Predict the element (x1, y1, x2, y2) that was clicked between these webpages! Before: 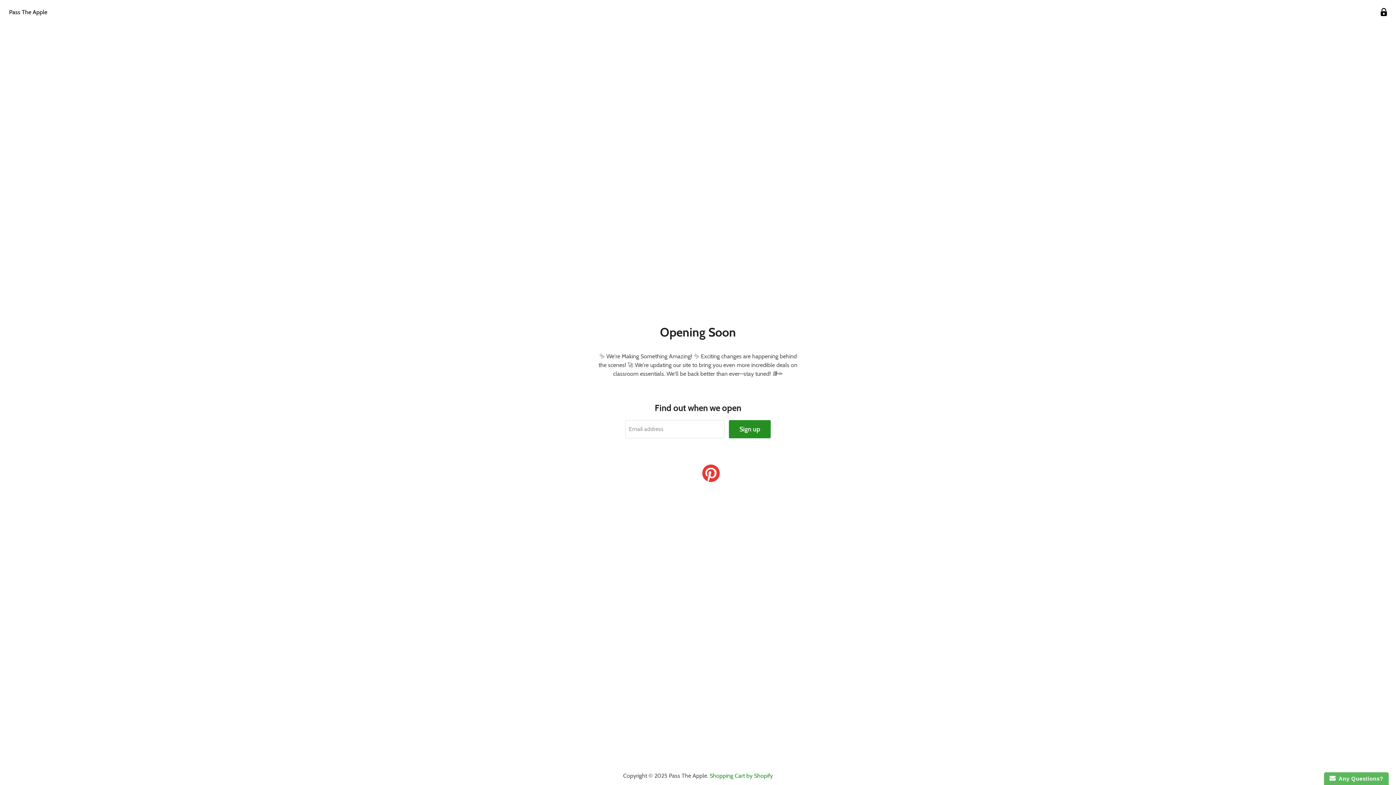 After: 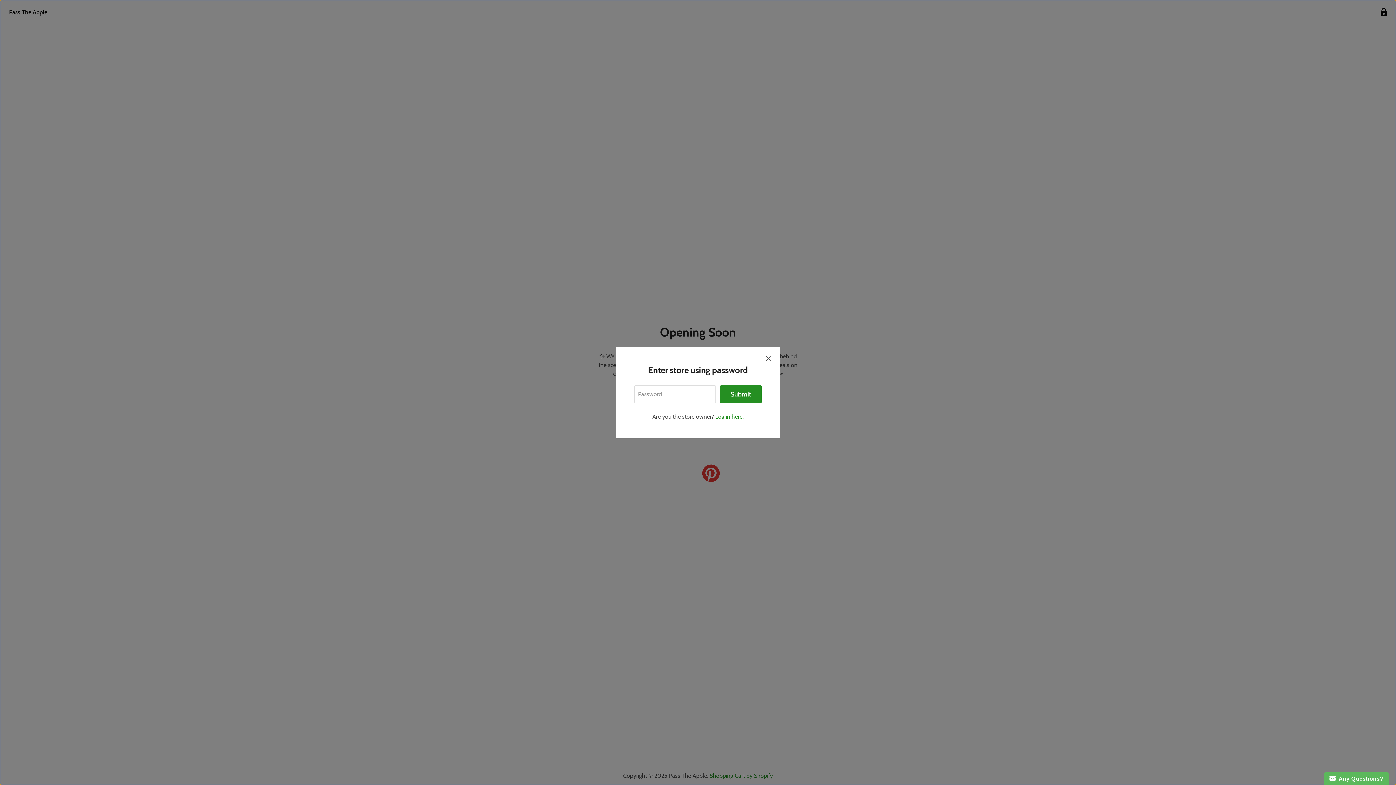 Action: bbox: (1377, 5, 1390, 19) label: Enter store using password